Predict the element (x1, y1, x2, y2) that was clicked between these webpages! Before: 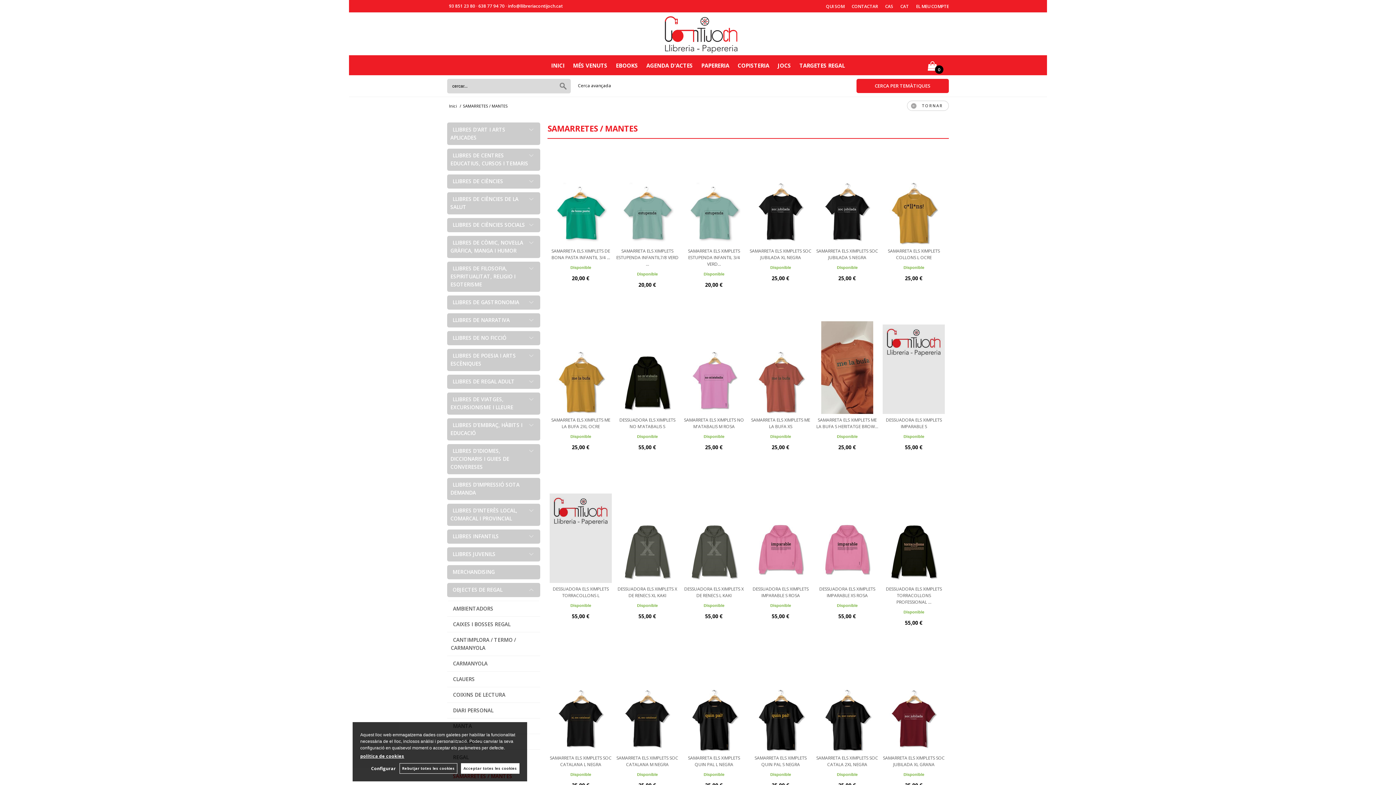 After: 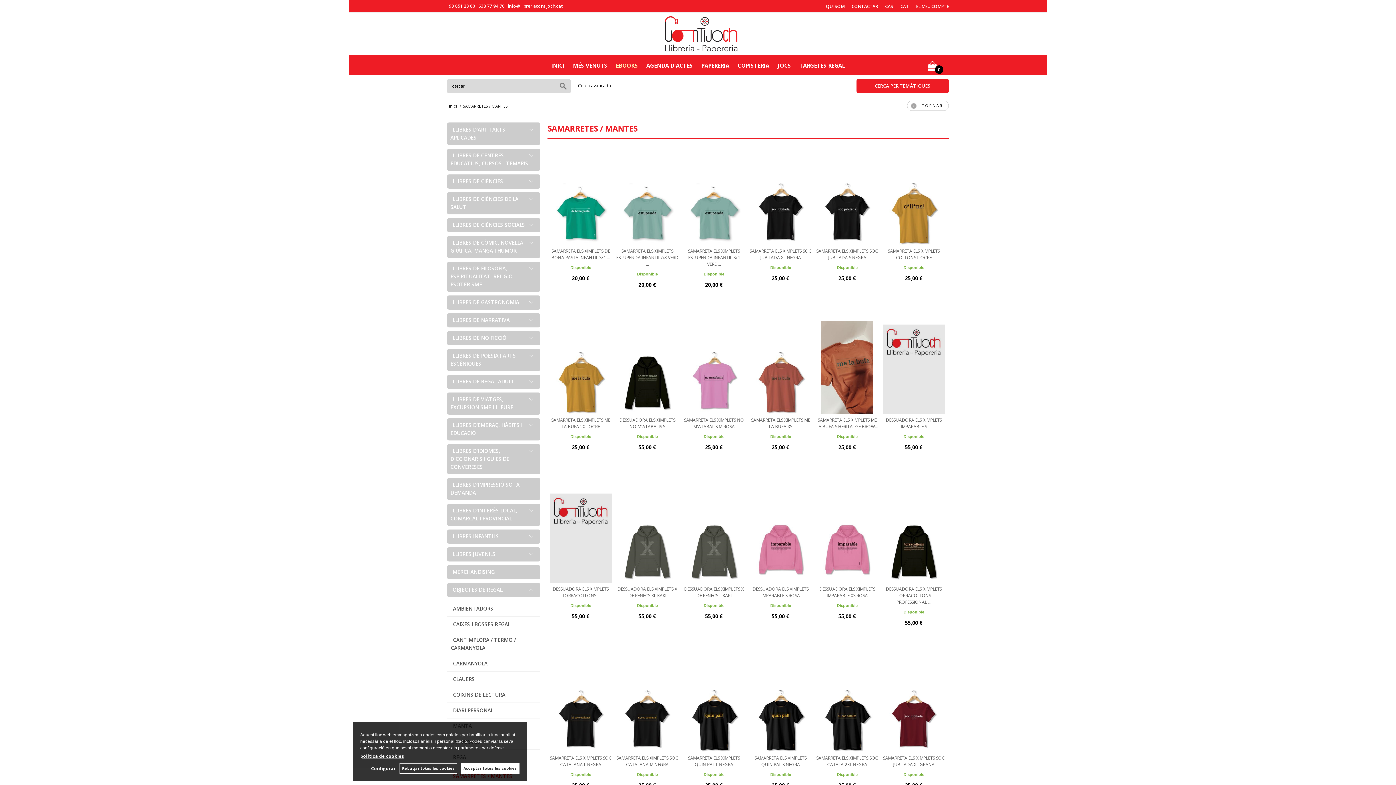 Action: label: EBOOKS bbox: (612, 57, 642, 73)